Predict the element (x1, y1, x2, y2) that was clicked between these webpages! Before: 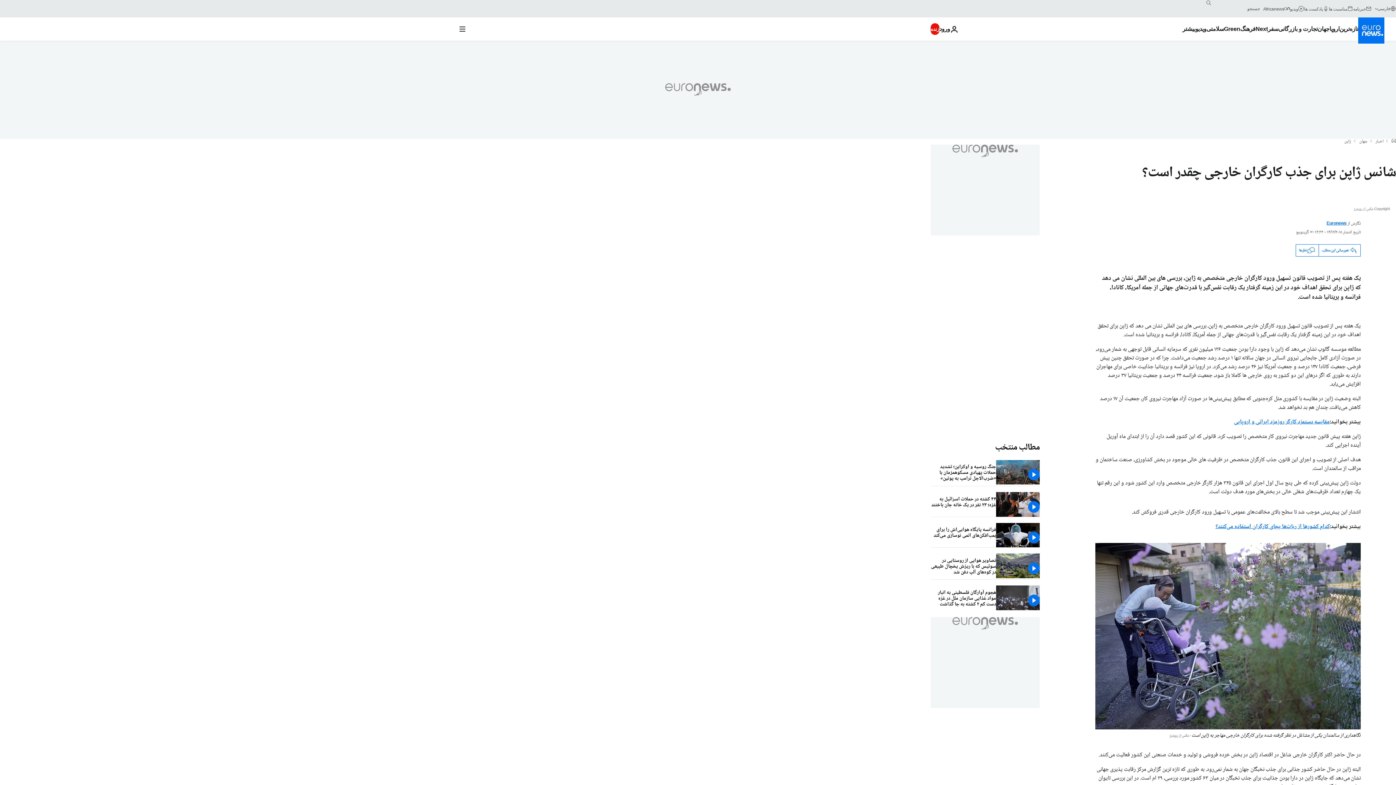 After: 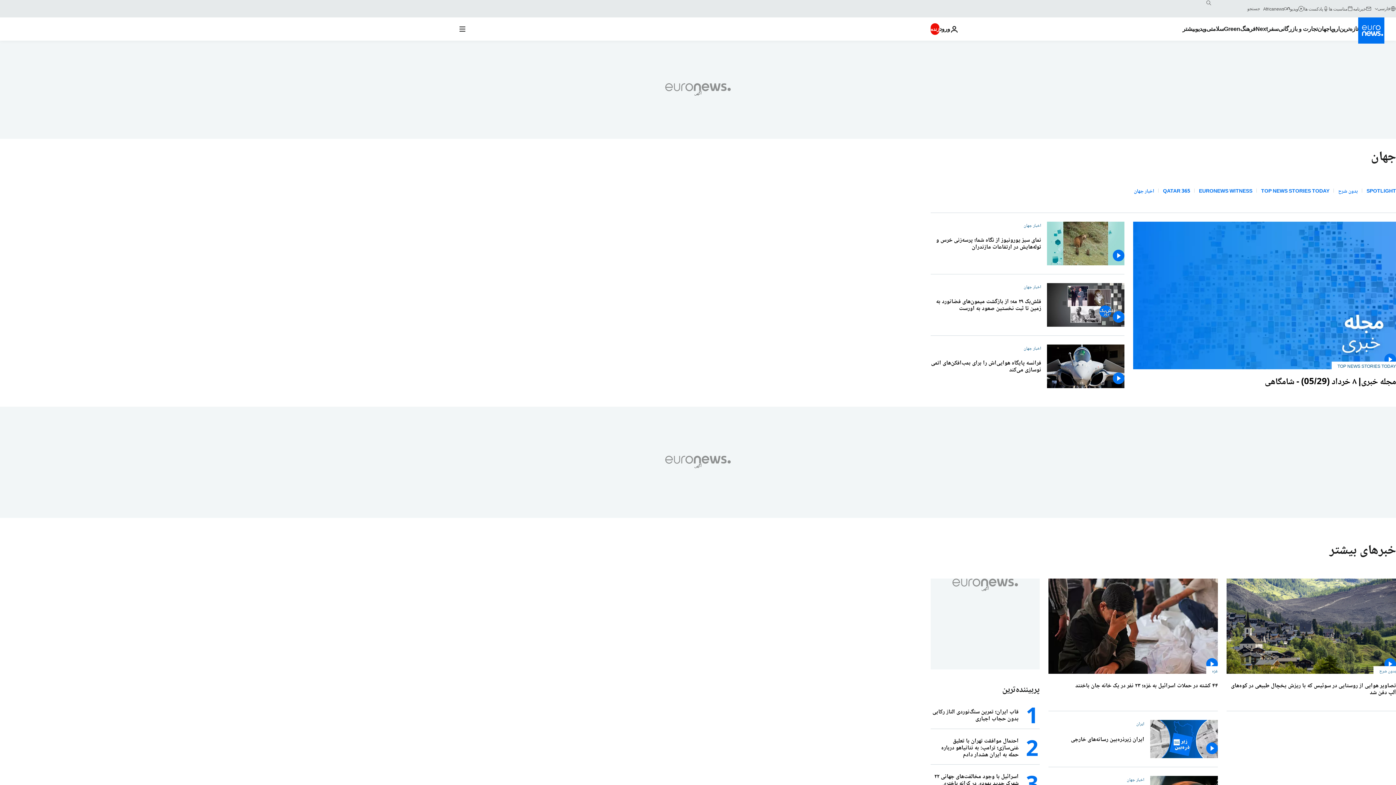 Action: label: جهان bbox: (1359, 138, 1368, 144)